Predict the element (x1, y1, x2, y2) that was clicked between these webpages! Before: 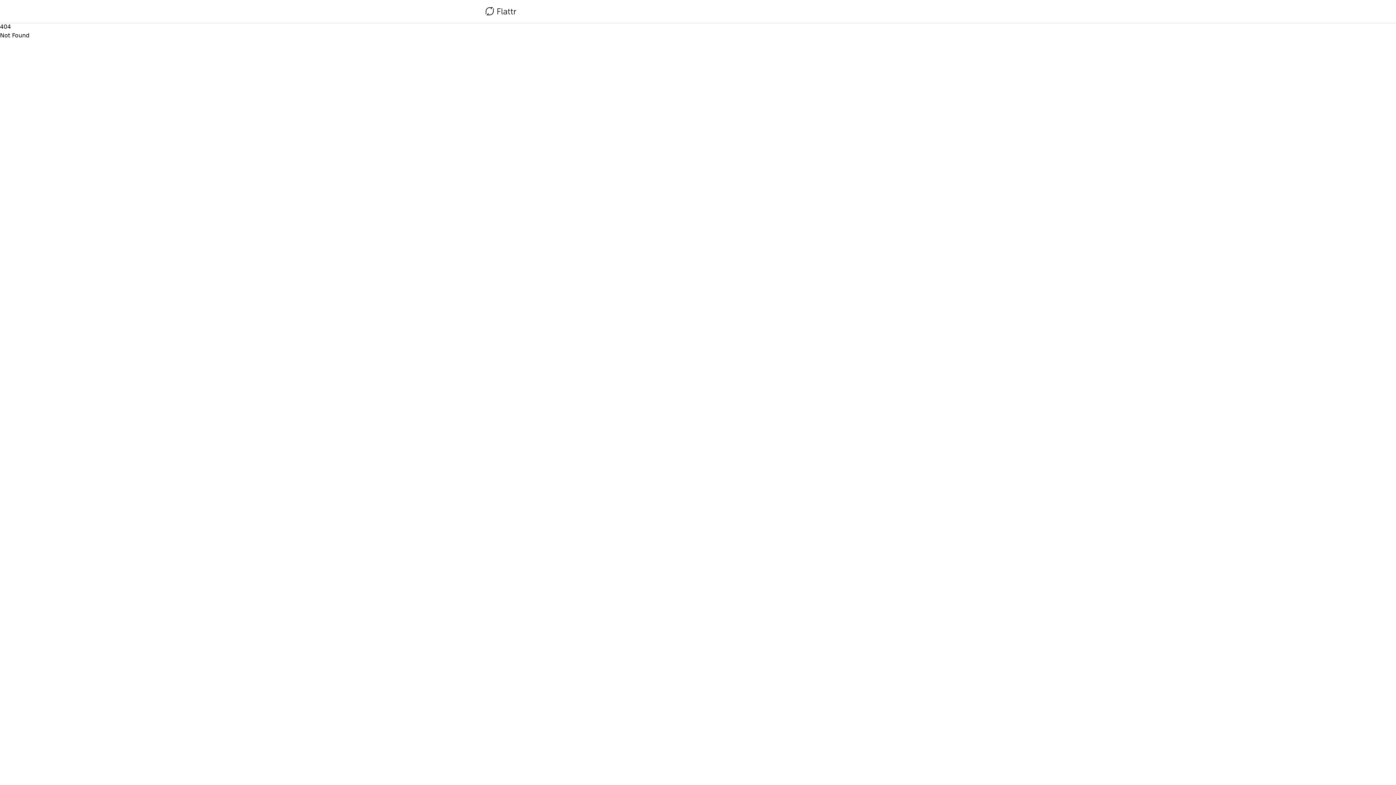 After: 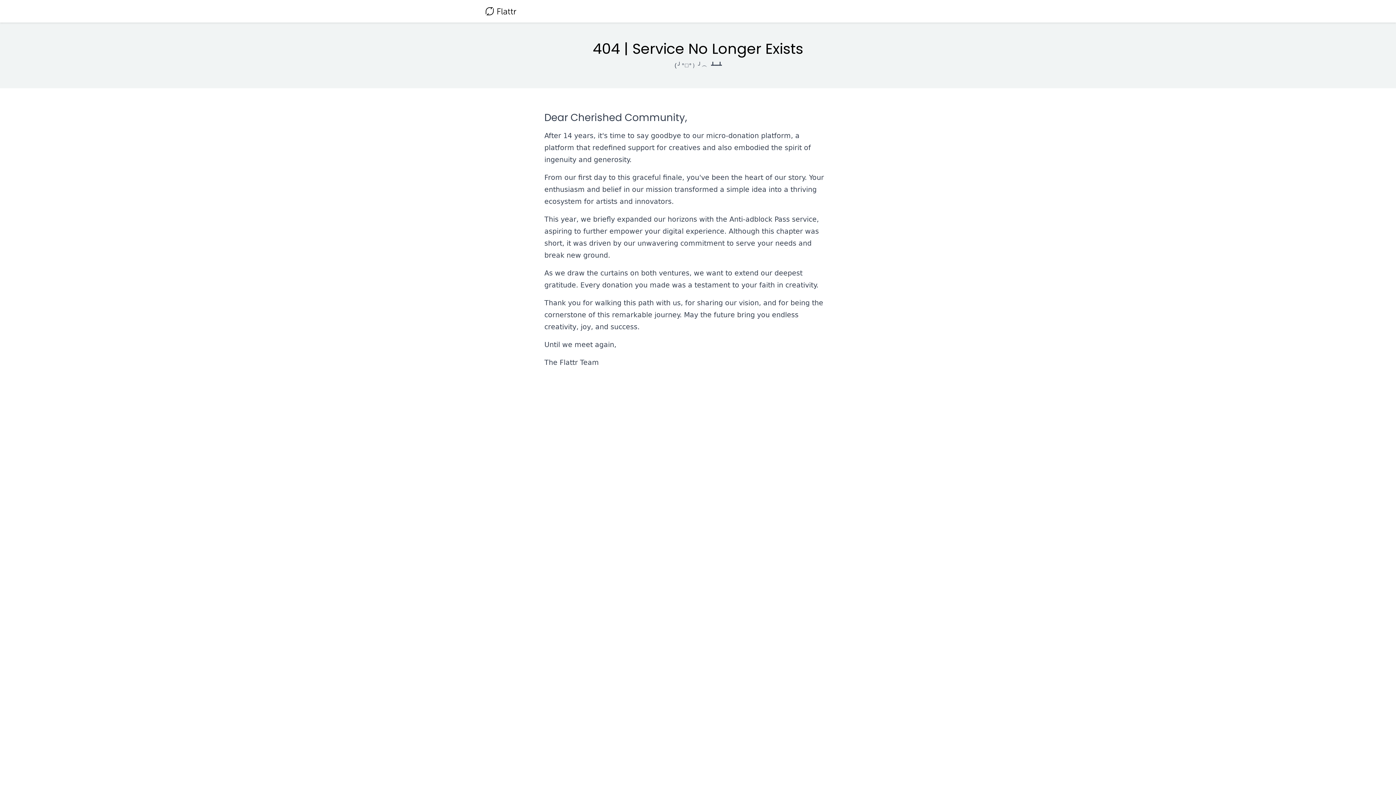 Action: bbox: (485, 4, 516, 18)